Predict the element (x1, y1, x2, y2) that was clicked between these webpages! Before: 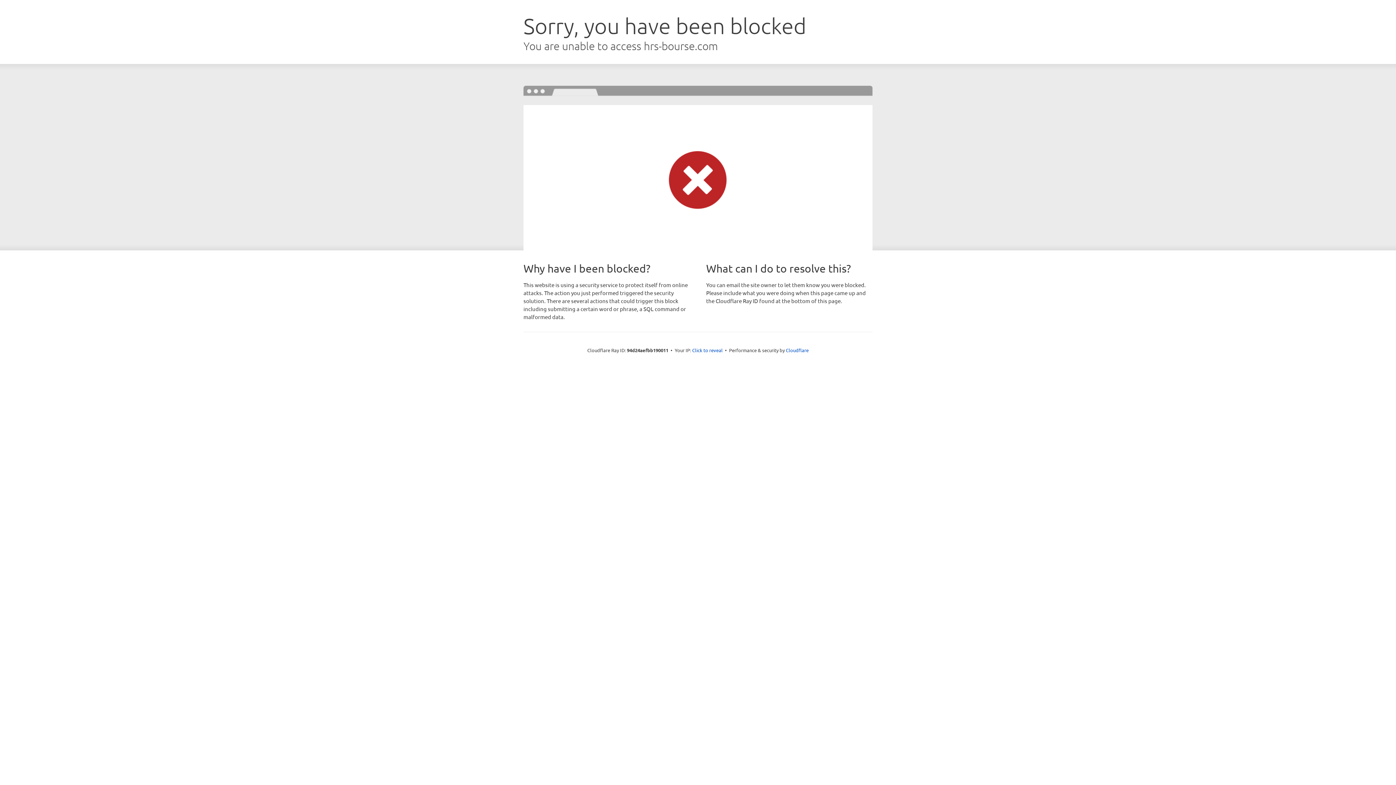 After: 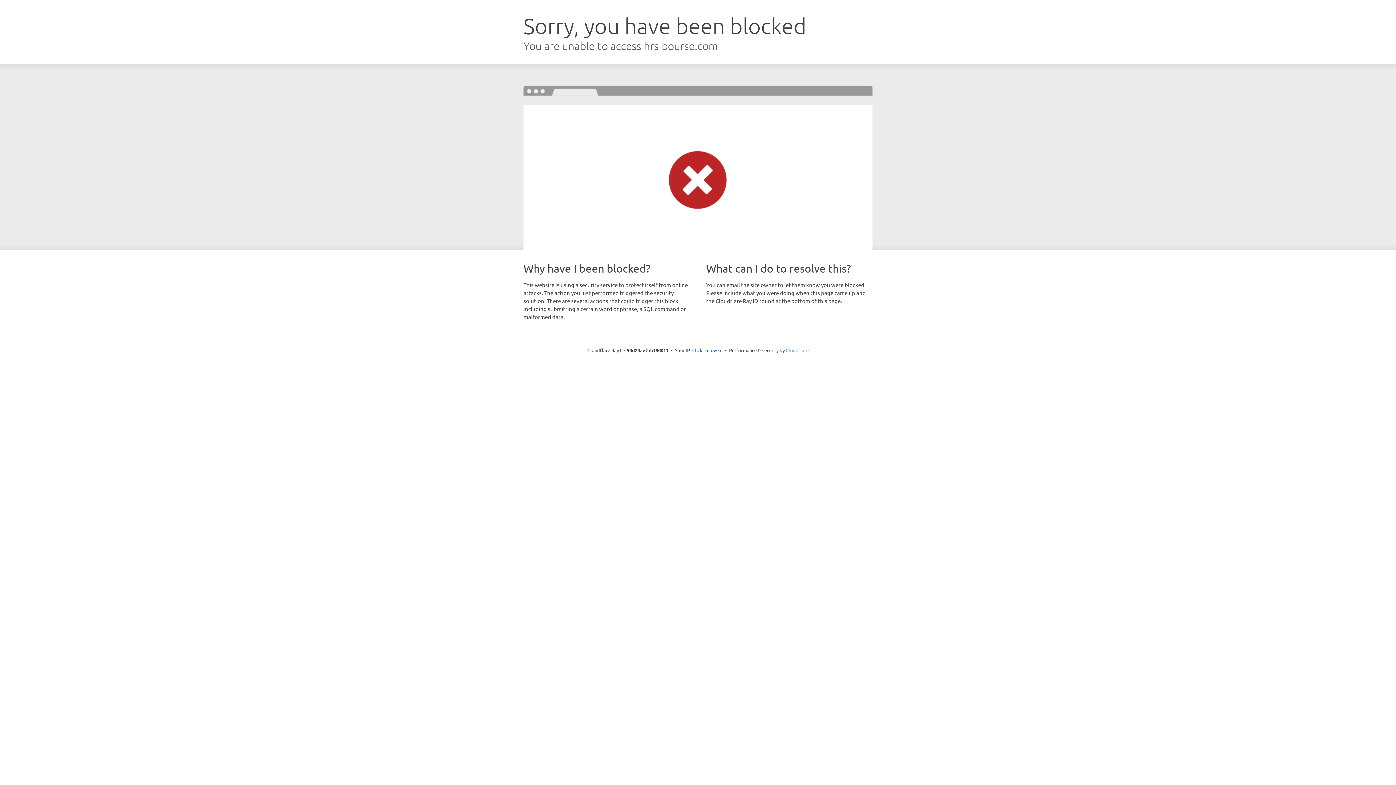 Action: bbox: (786, 347, 808, 353) label: Cloudflare